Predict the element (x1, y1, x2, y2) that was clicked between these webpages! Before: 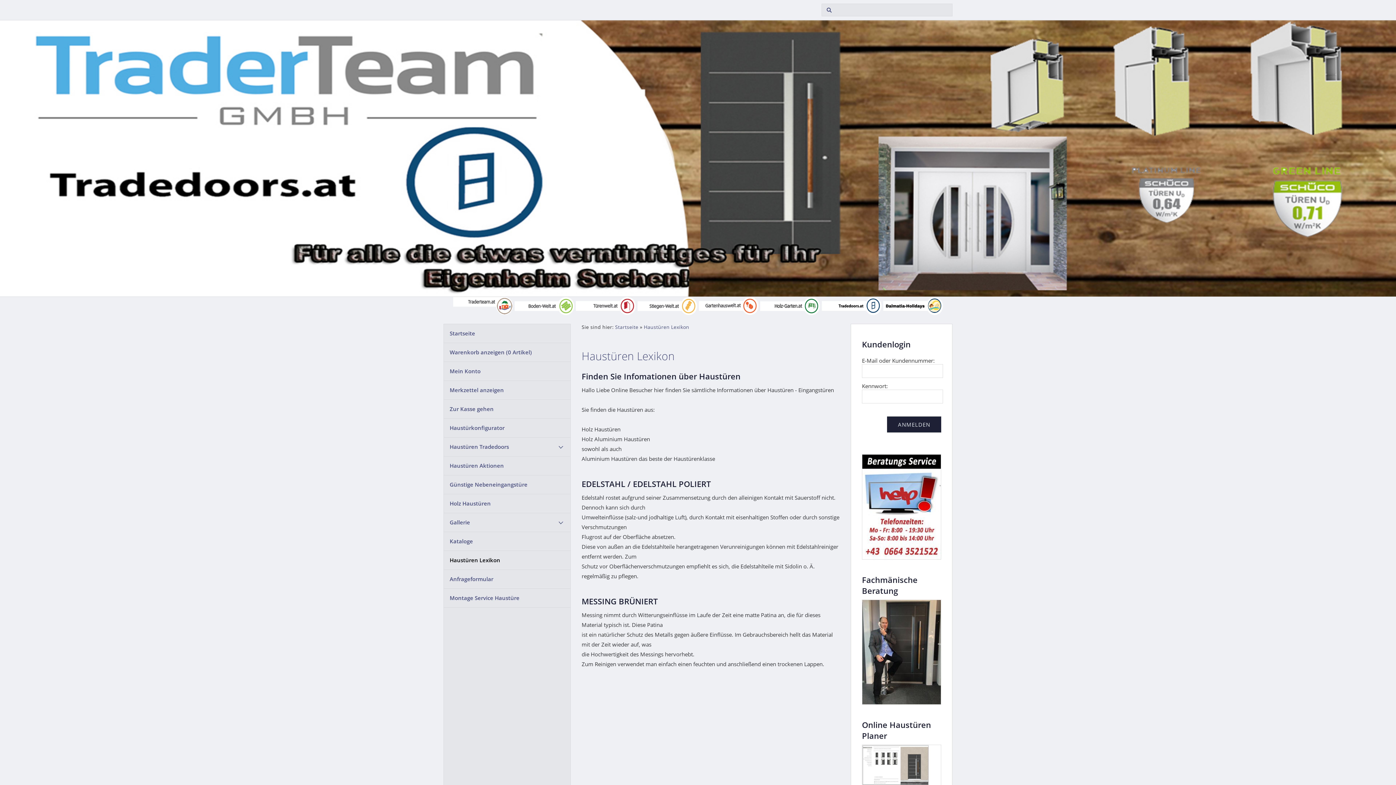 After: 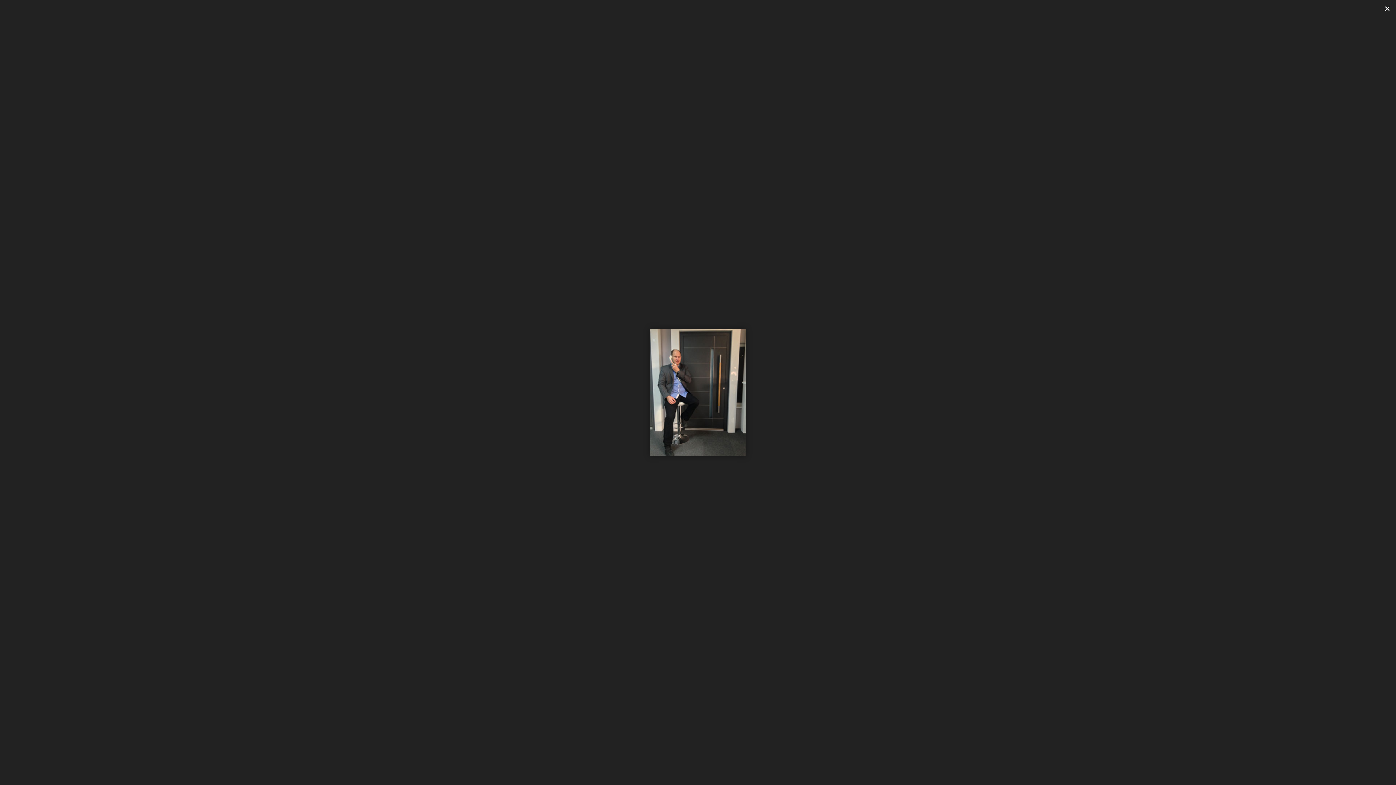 Action: bbox: (862, 600, 941, 704)